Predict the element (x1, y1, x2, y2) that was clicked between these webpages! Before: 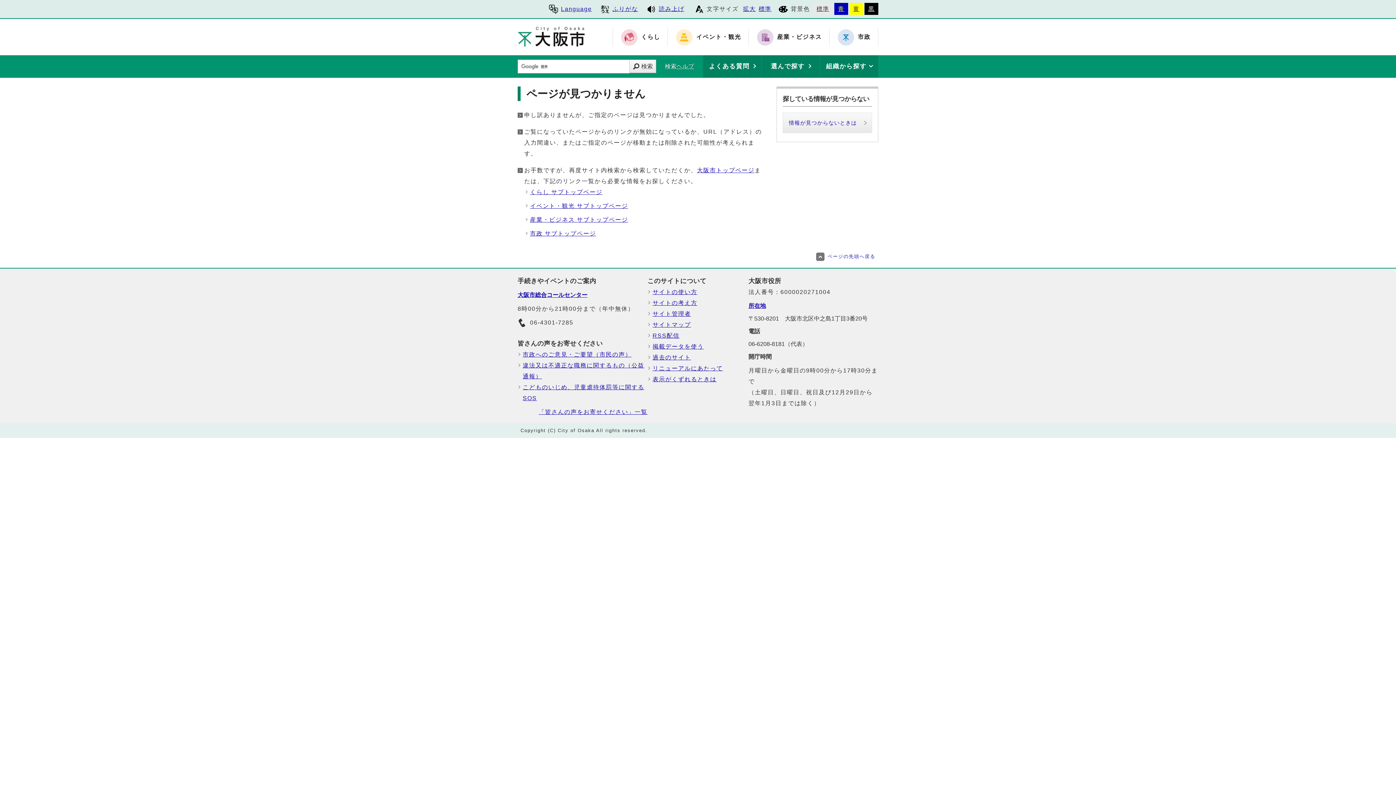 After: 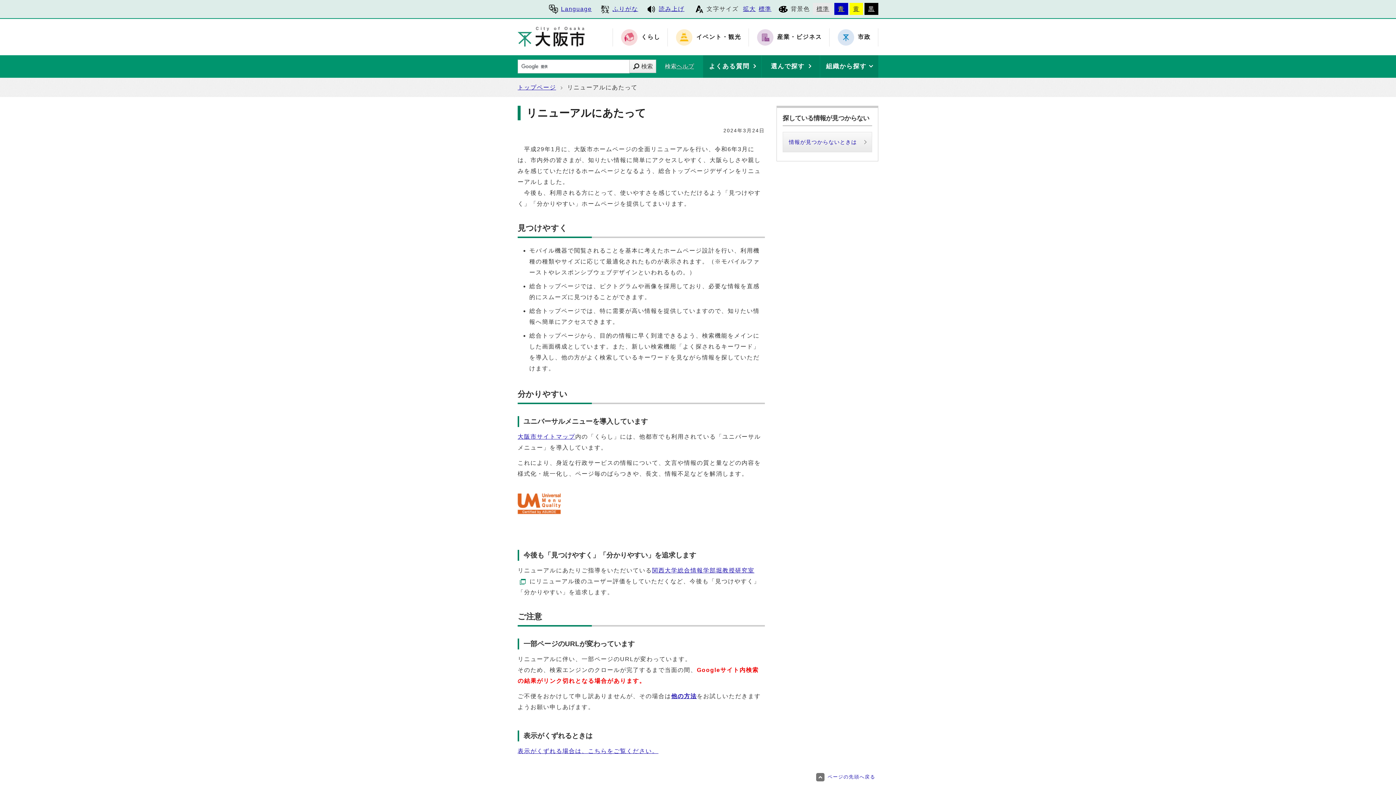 Action: bbox: (652, 363, 748, 374) label: リニューアルにあたって